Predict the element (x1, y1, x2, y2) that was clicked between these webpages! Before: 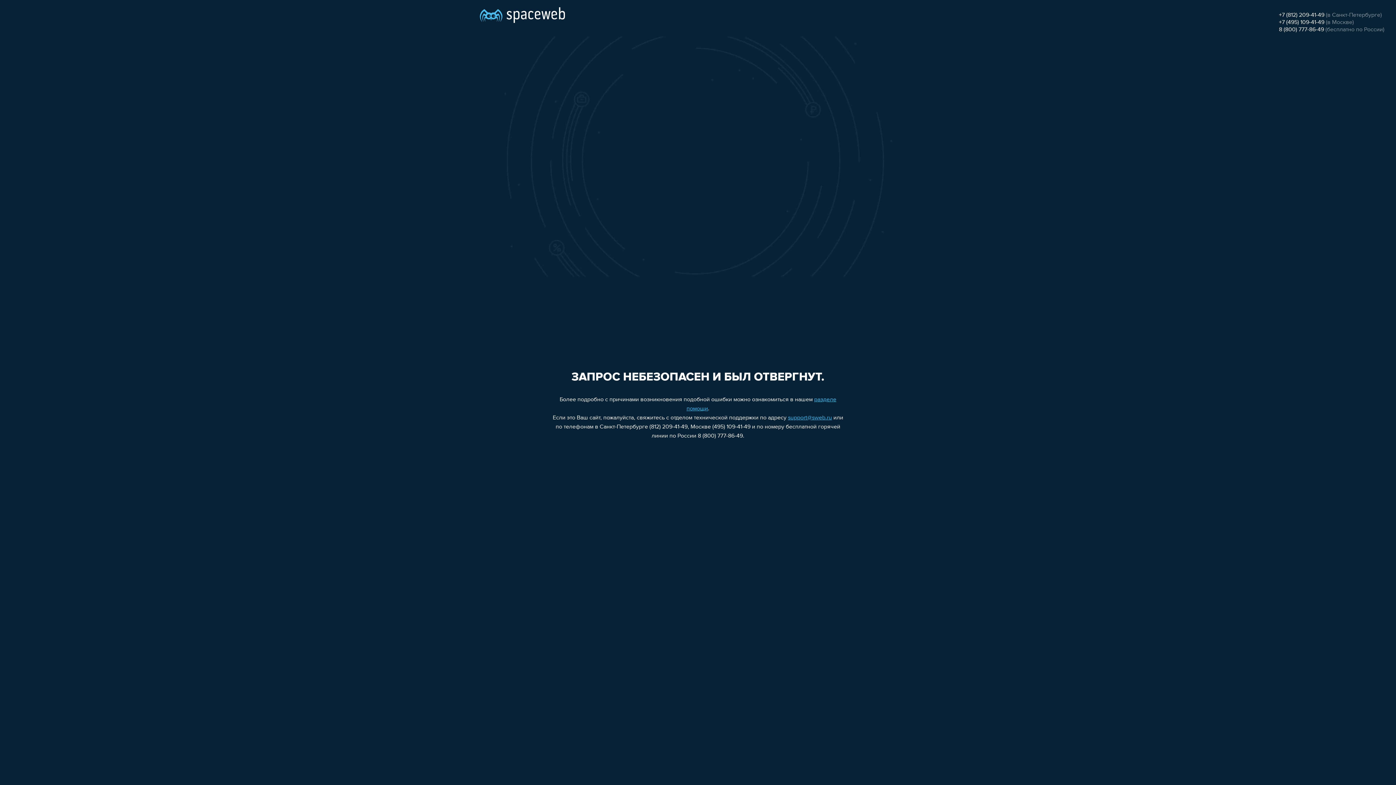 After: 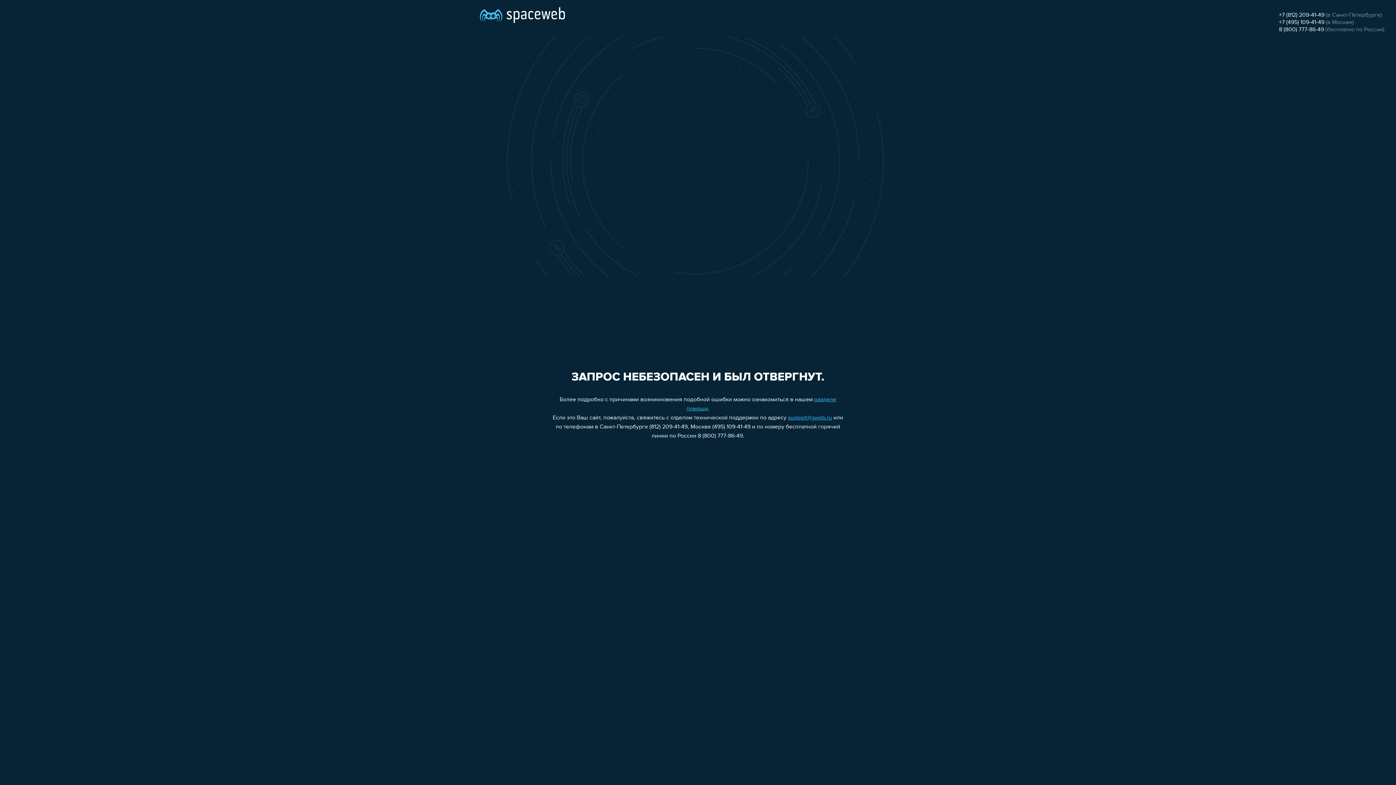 Action: label: +7 (495) 109-41-49 bbox: (1279, 19, 1324, 25)